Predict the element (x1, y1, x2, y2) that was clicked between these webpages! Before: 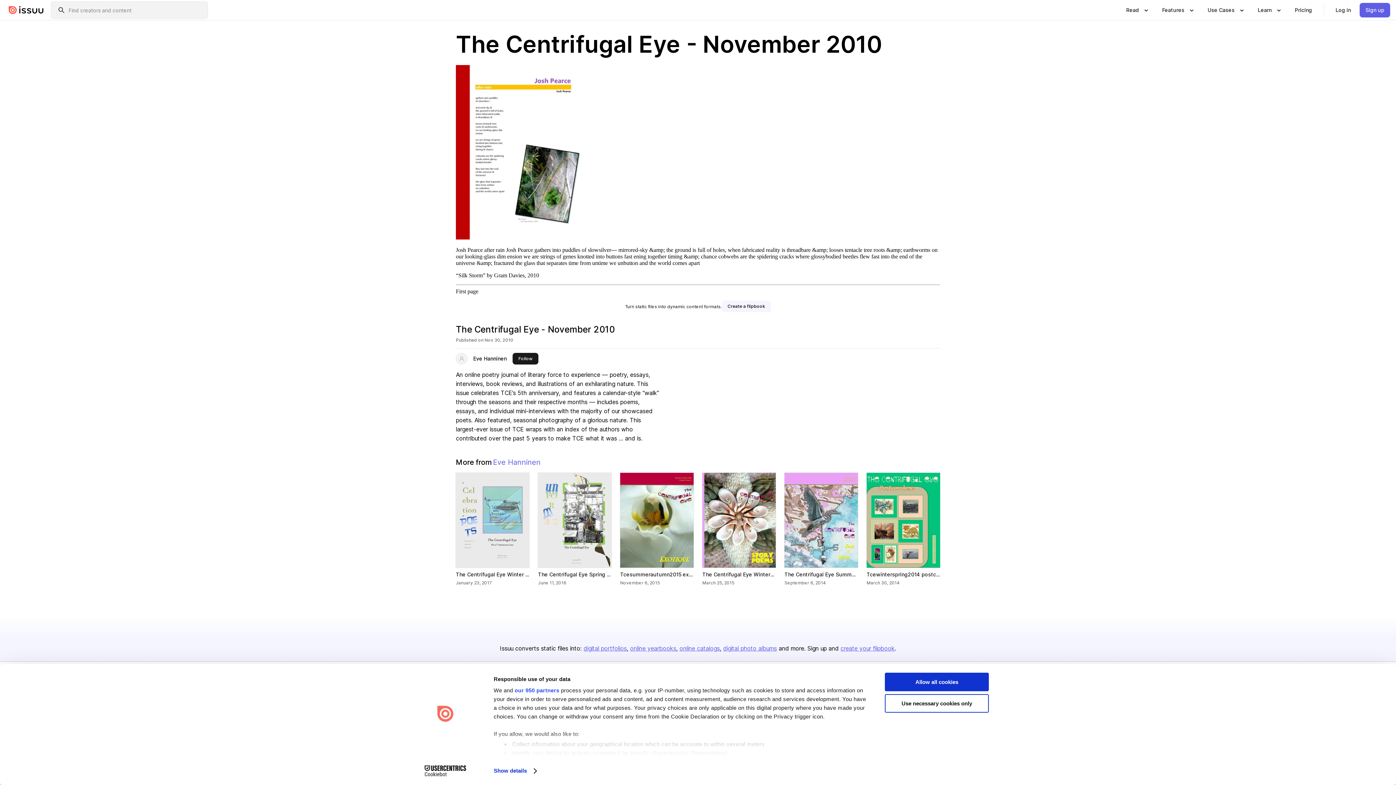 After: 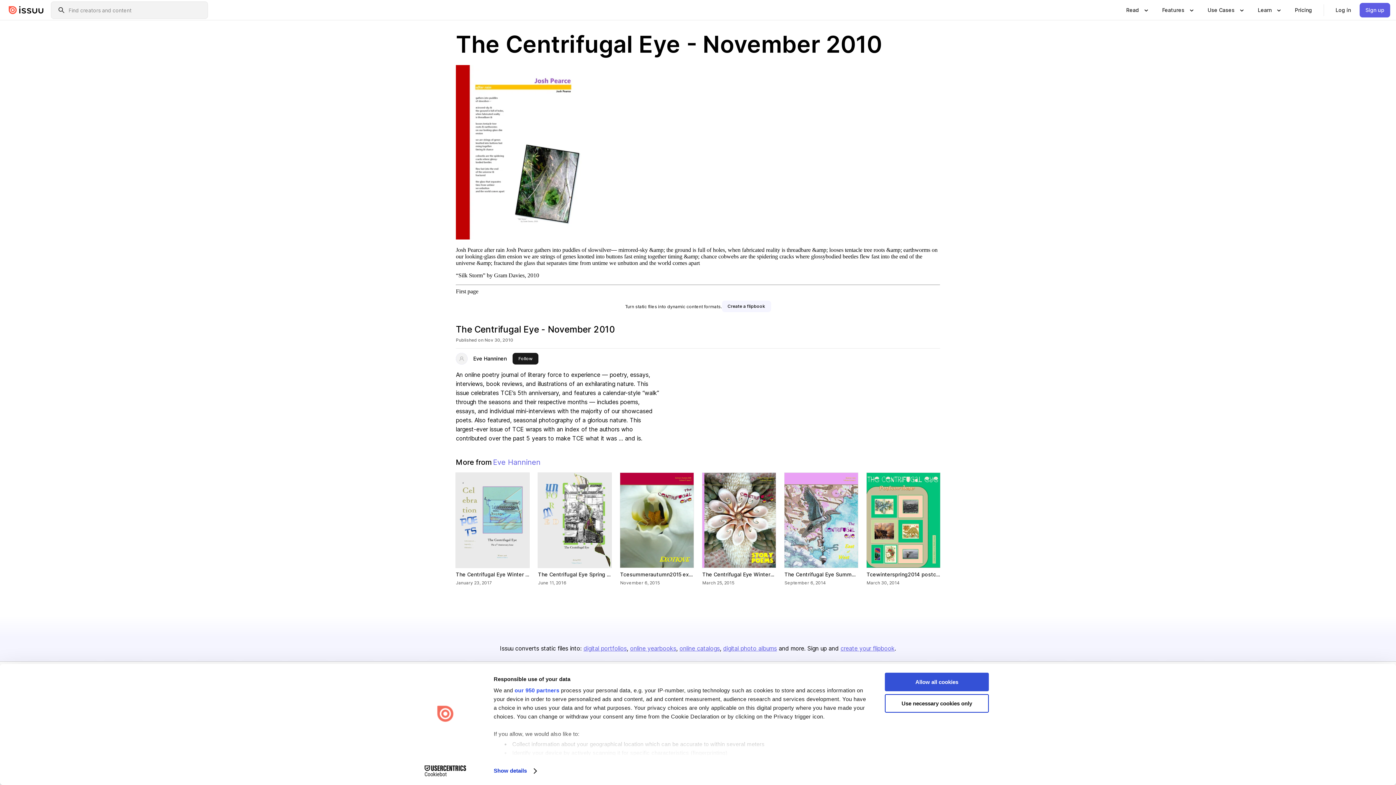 Action: bbox: (885, 673, 989, 691) label: Allow all cookies